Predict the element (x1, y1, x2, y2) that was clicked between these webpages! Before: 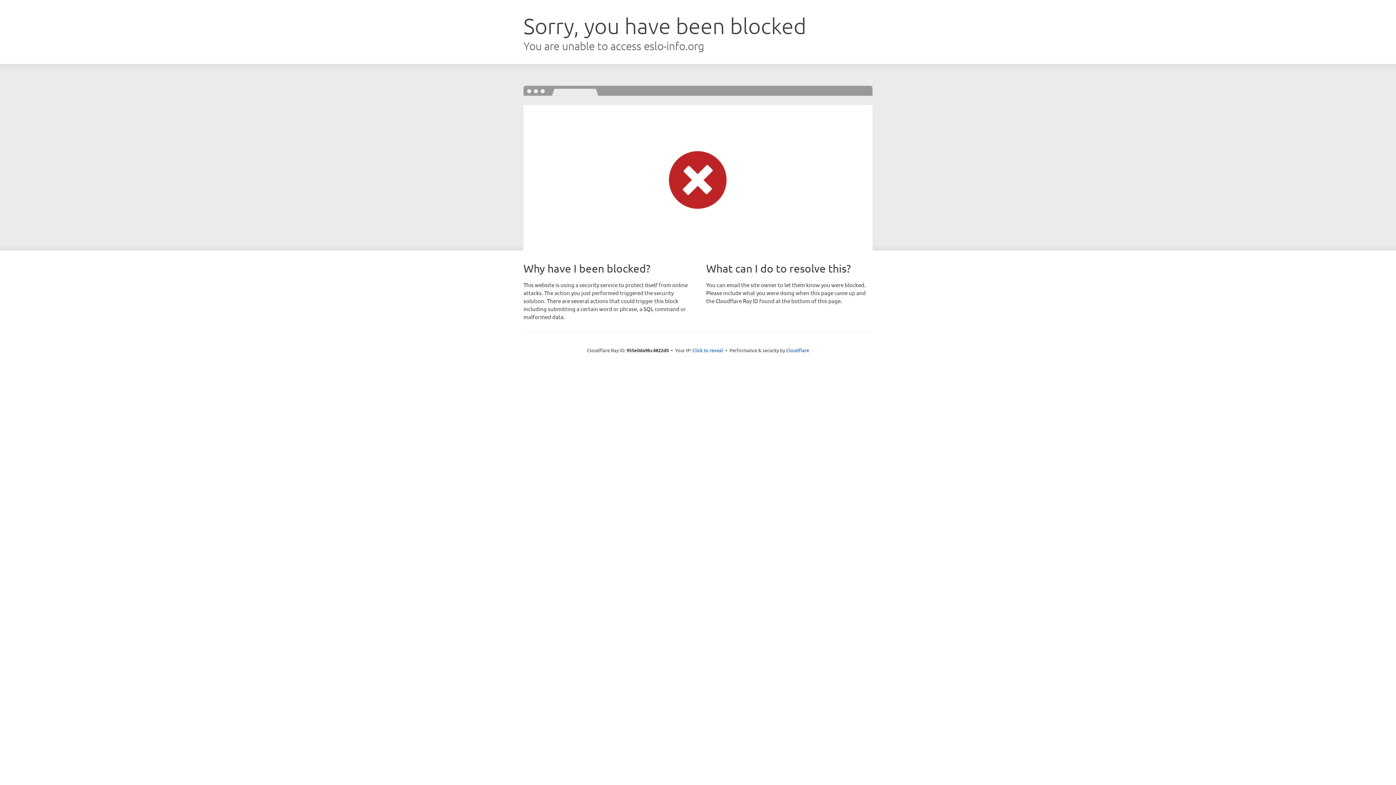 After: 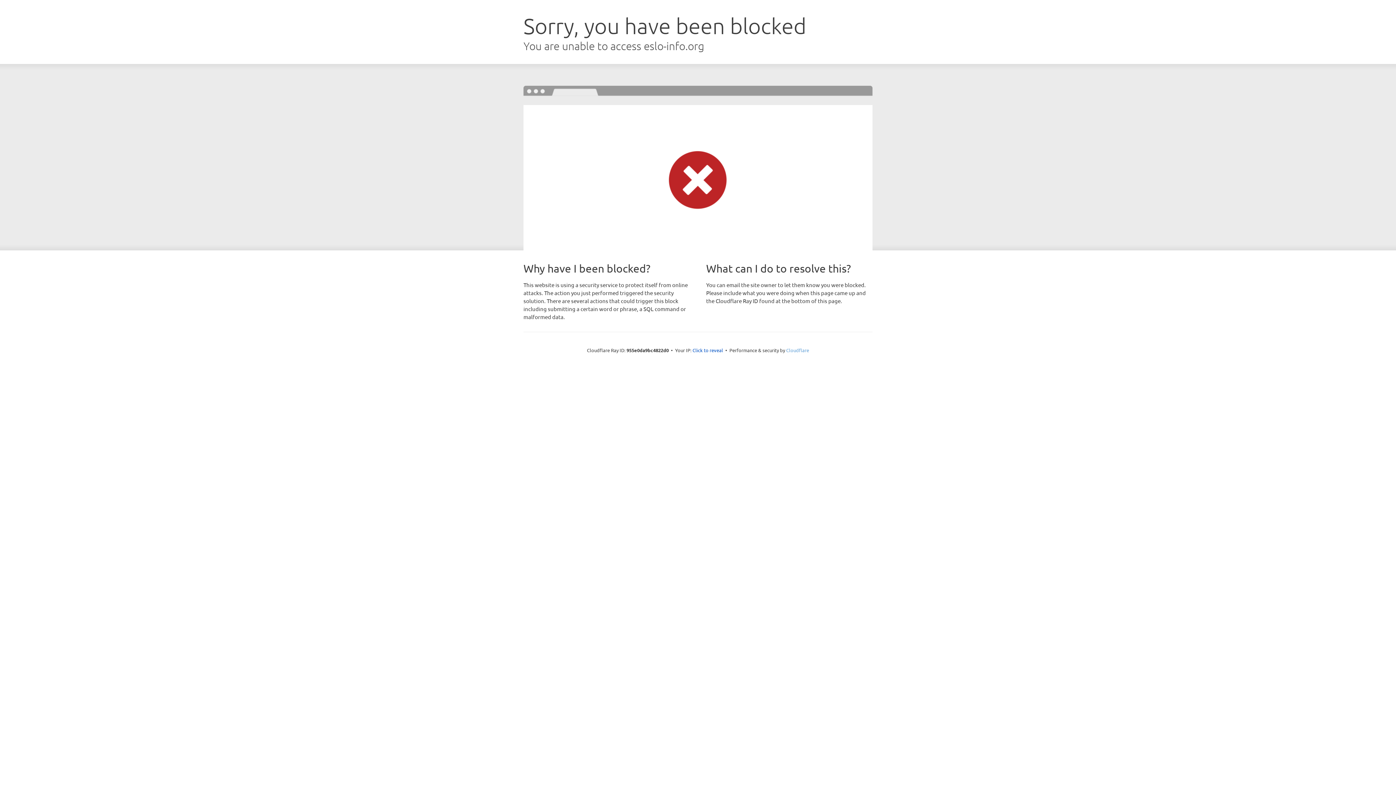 Action: bbox: (786, 347, 809, 353) label: Cloudflare